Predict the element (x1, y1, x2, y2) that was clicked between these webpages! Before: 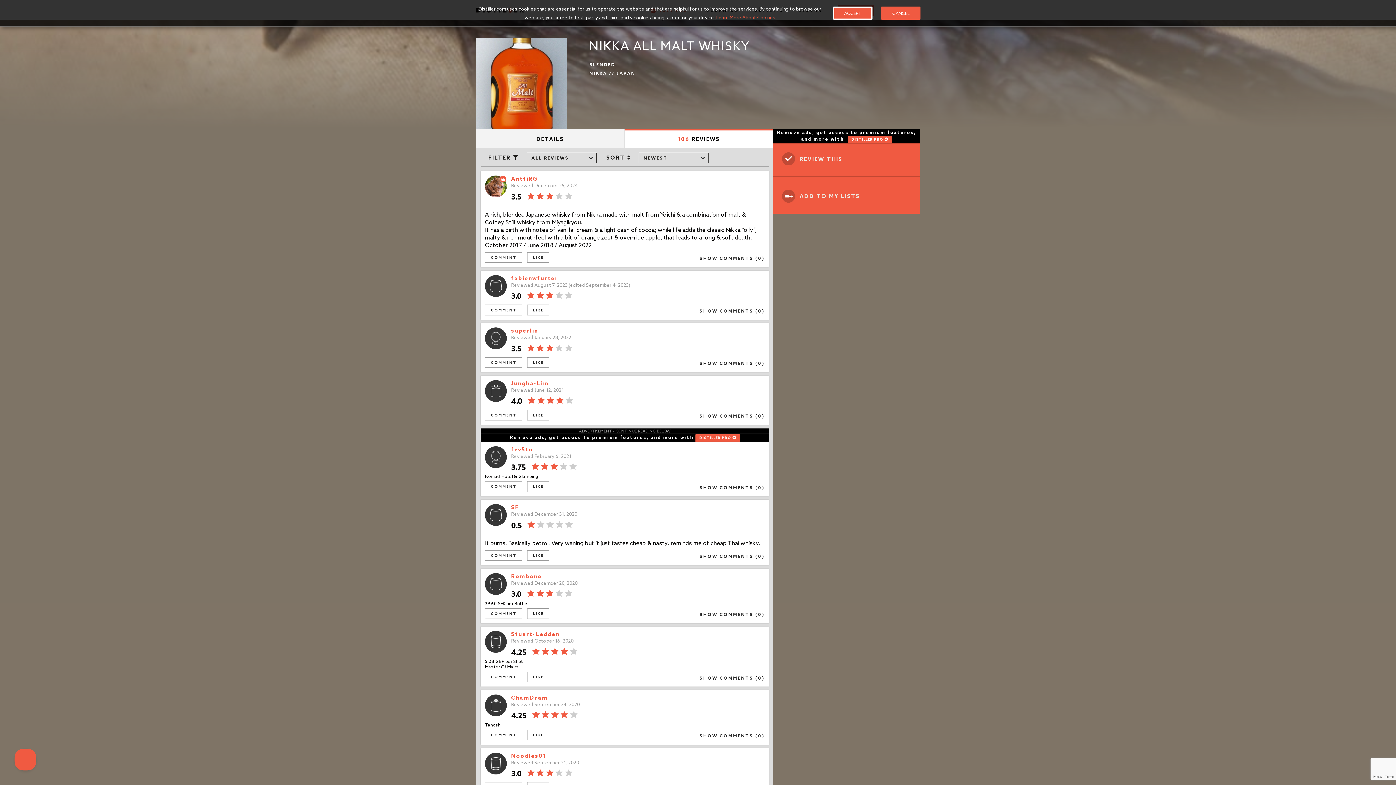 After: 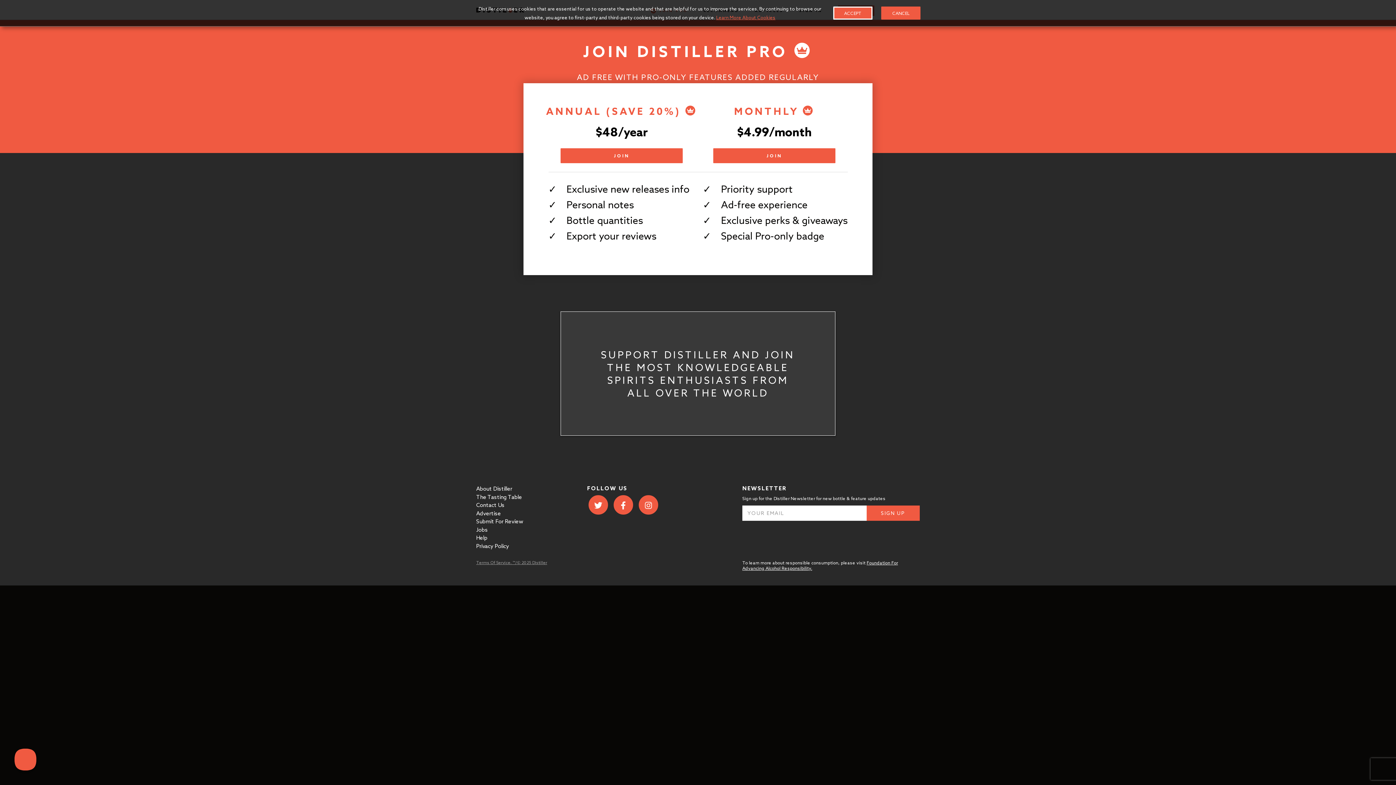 Action: bbox: (773, 129, 919, 143) label: Remove ads, get access to premium features, and more with DISTILLER PRO 